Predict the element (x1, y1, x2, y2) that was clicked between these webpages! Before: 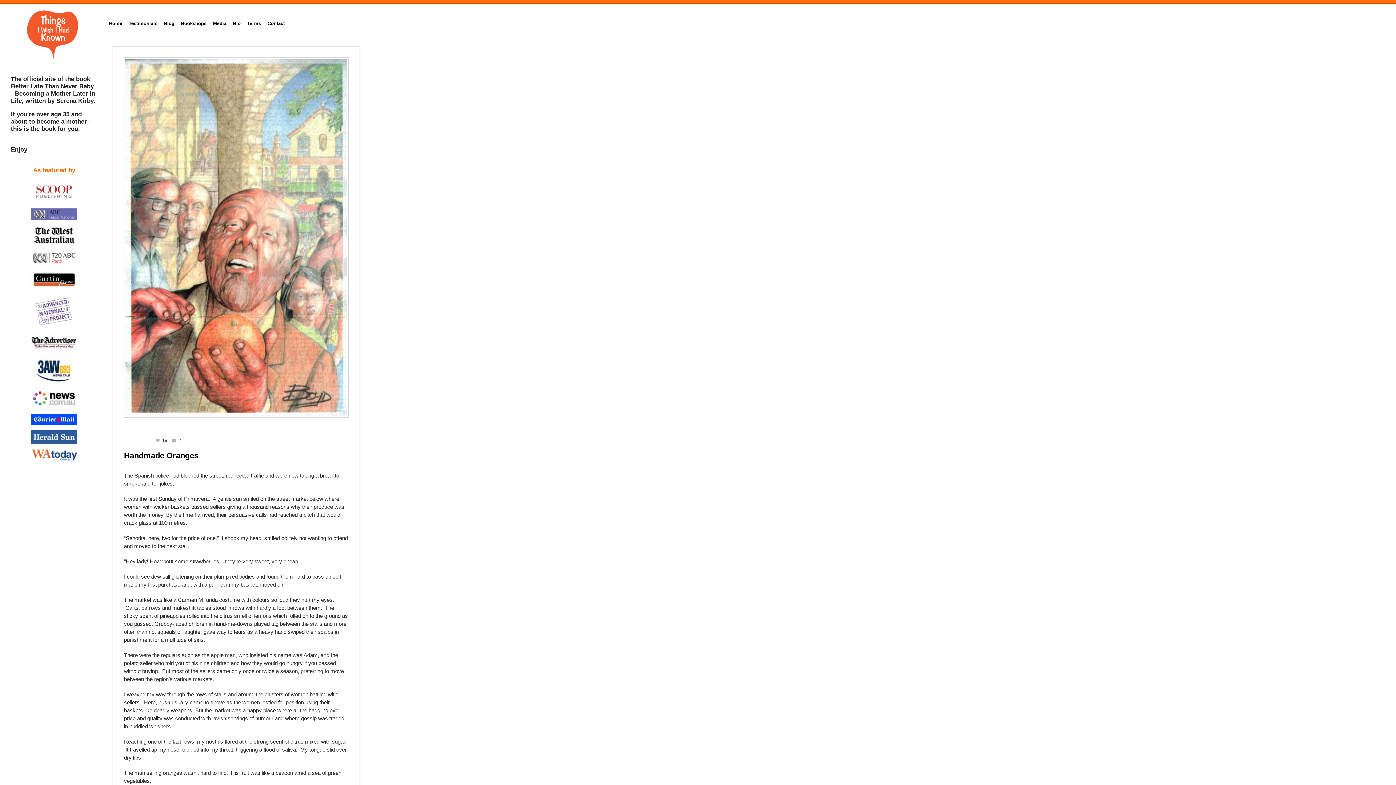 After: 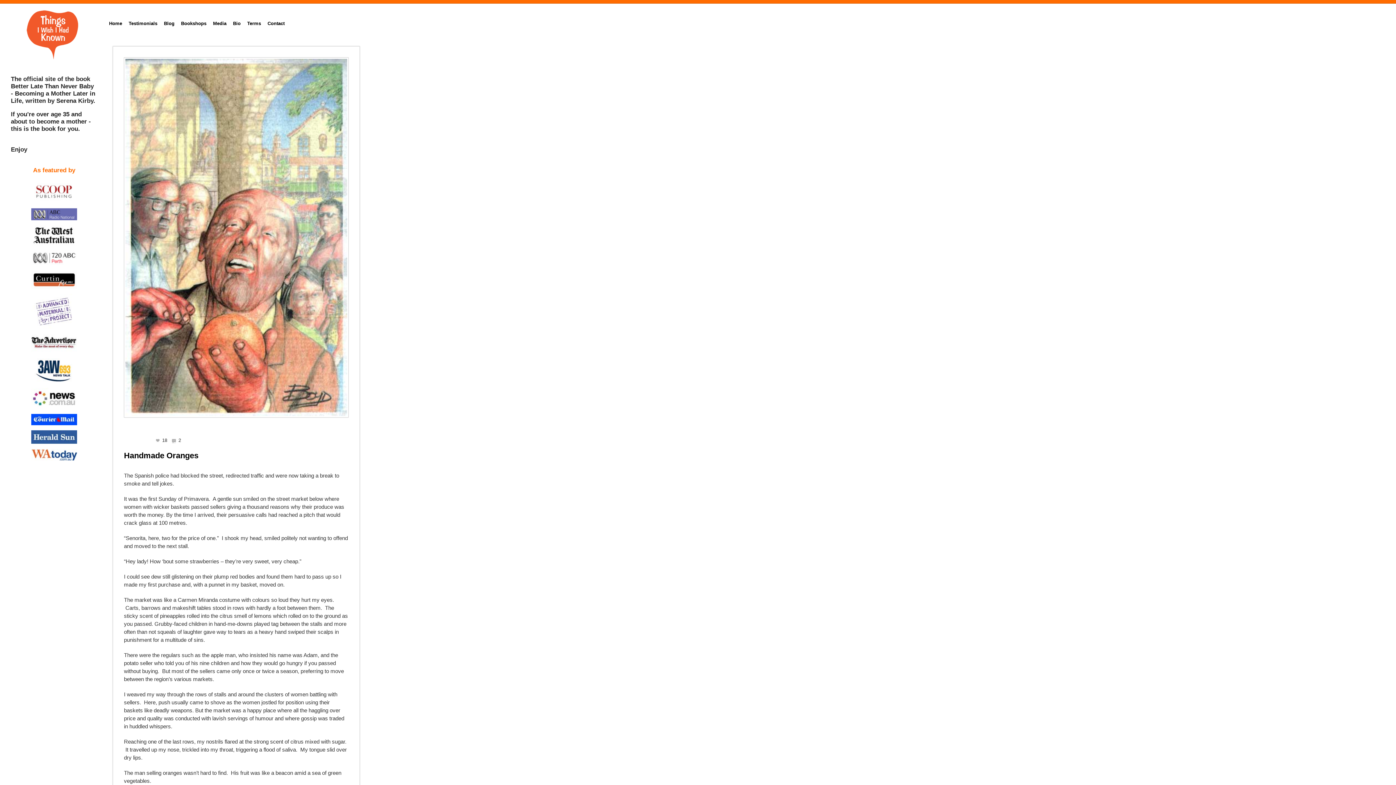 Action: bbox: (172, 439, 176, 443)